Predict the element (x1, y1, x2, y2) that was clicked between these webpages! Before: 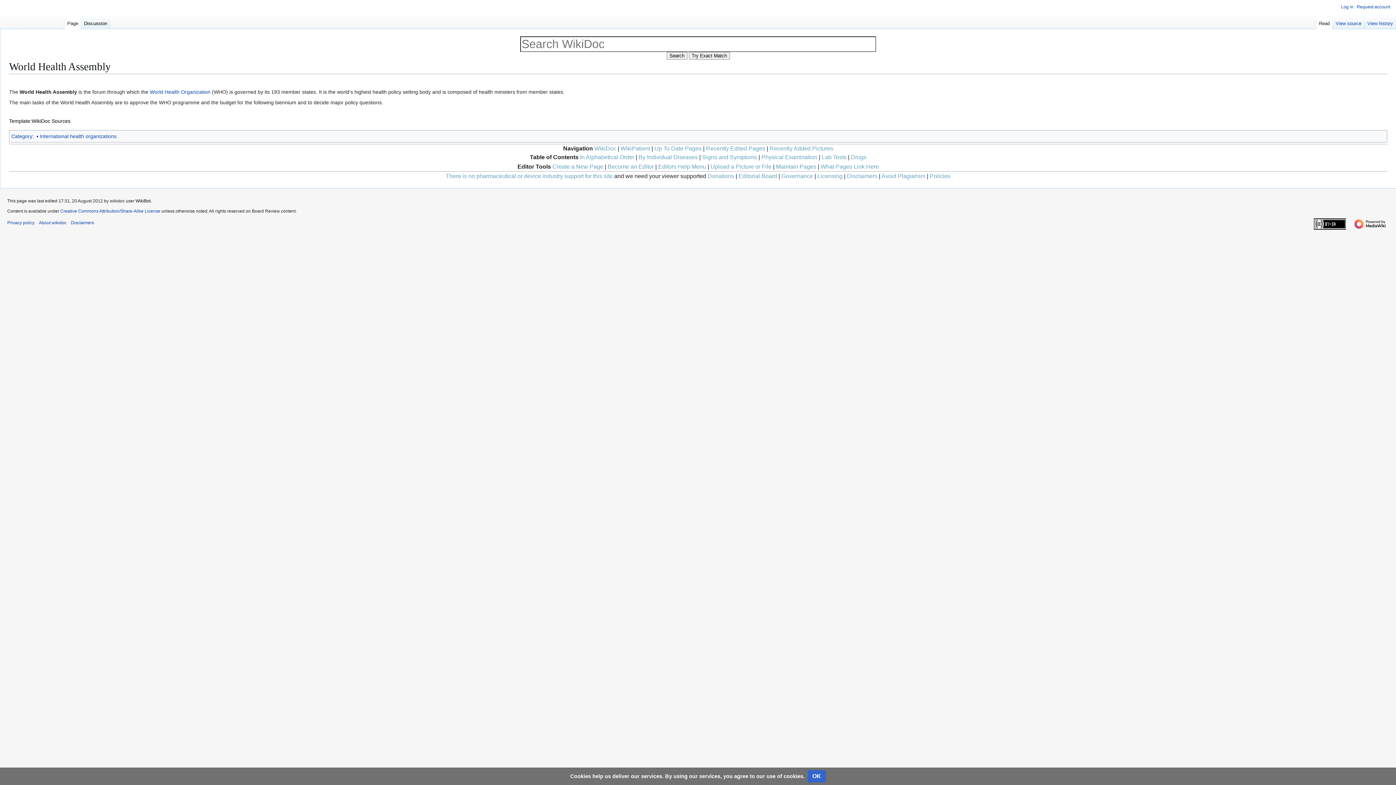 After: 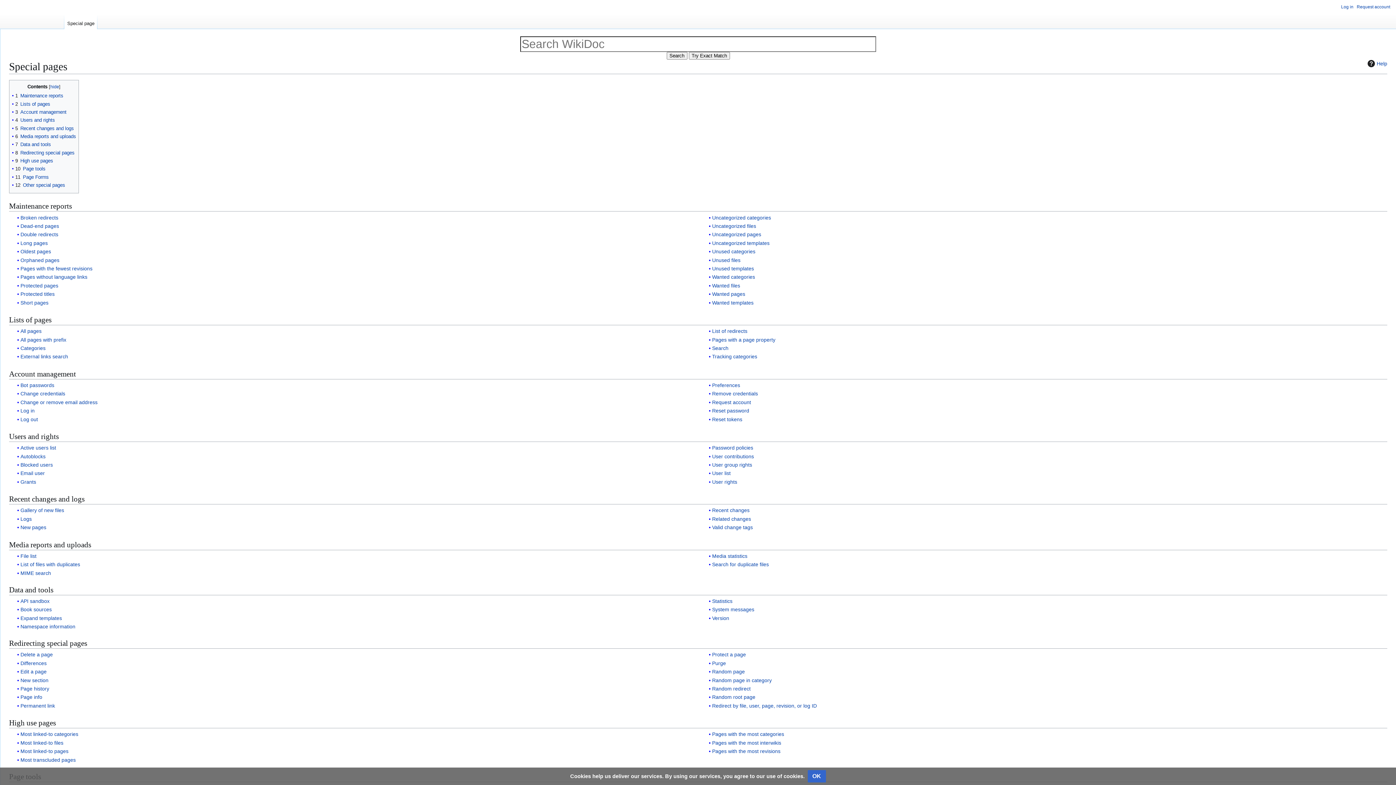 Action: label: Maintain Pages bbox: (776, 163, 816, 169)